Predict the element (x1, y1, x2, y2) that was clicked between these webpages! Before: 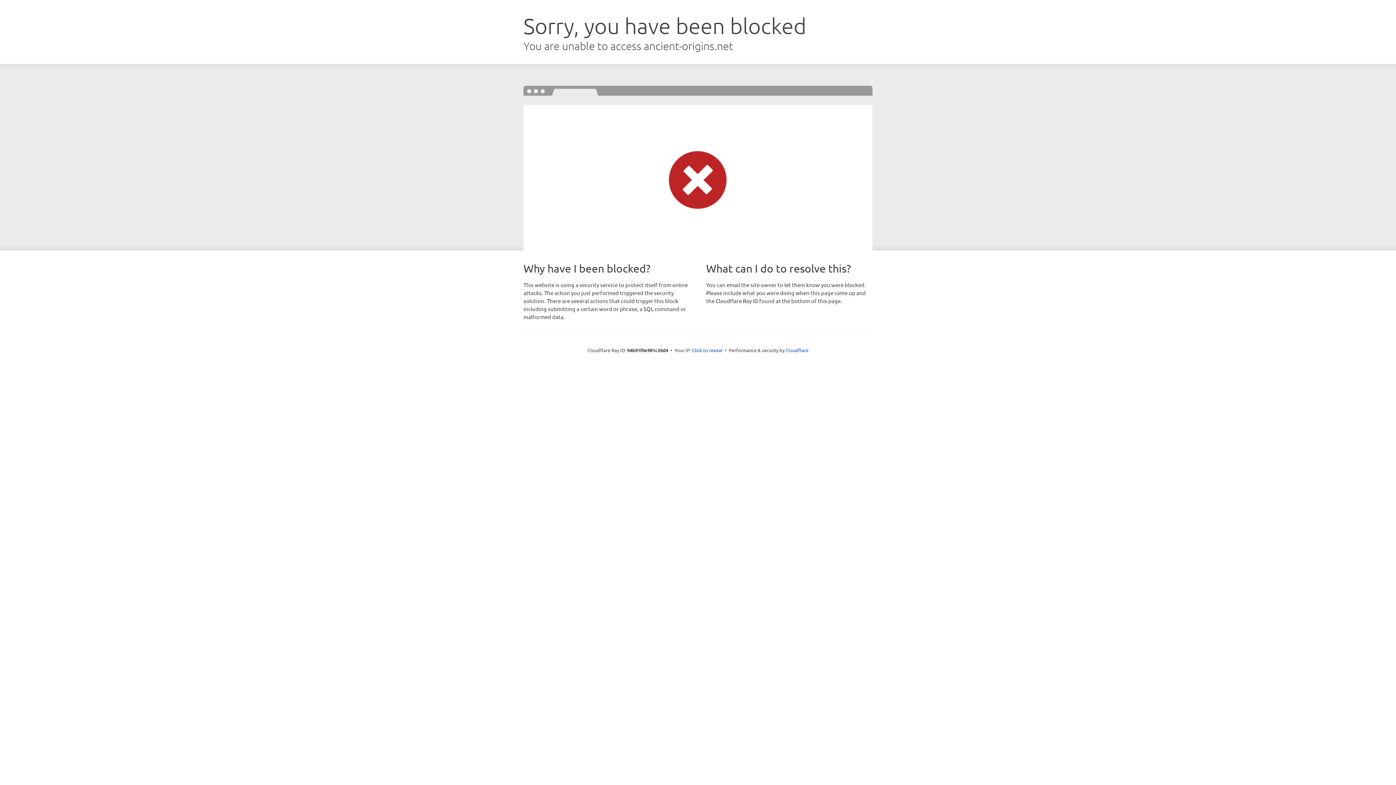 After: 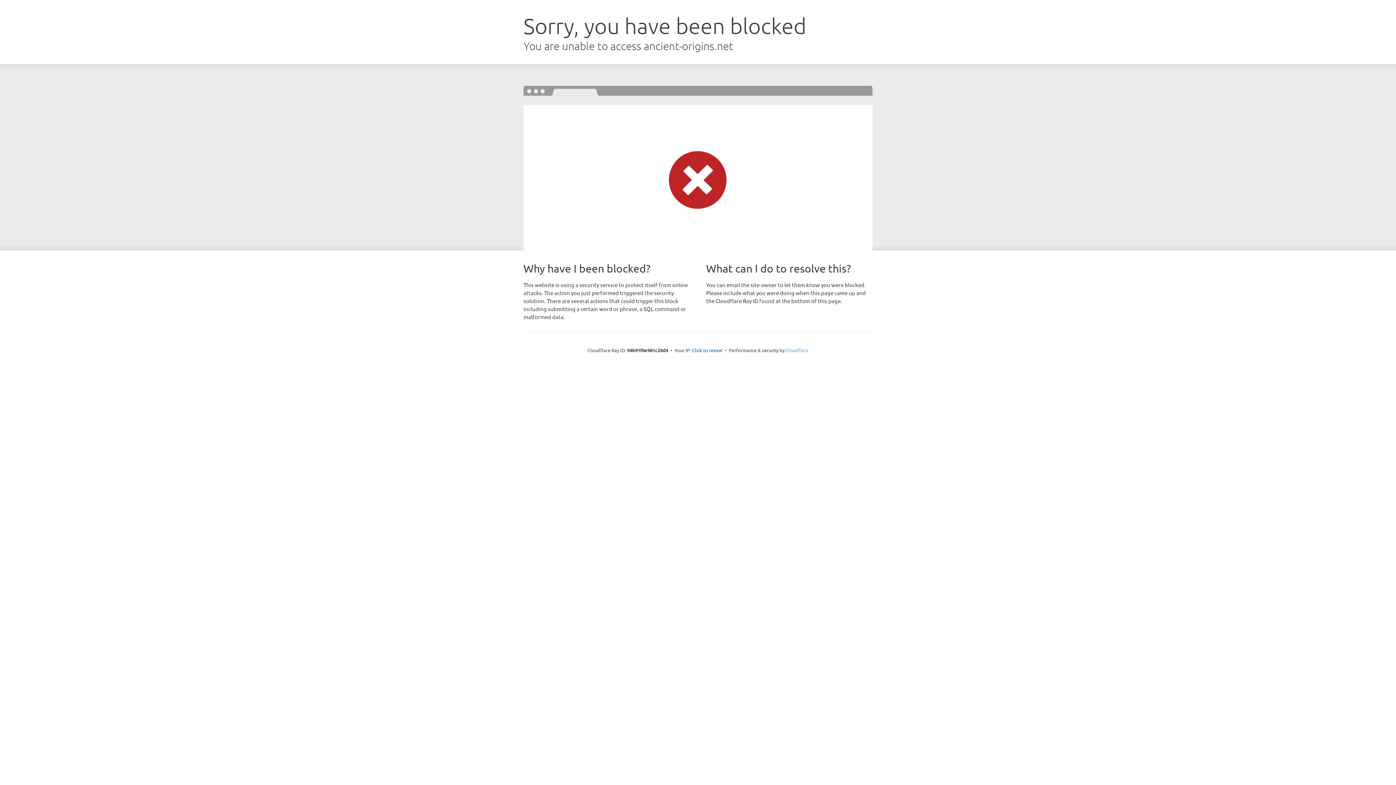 Action: label: Cloudflare bbox: (785, 347, 808, 353)